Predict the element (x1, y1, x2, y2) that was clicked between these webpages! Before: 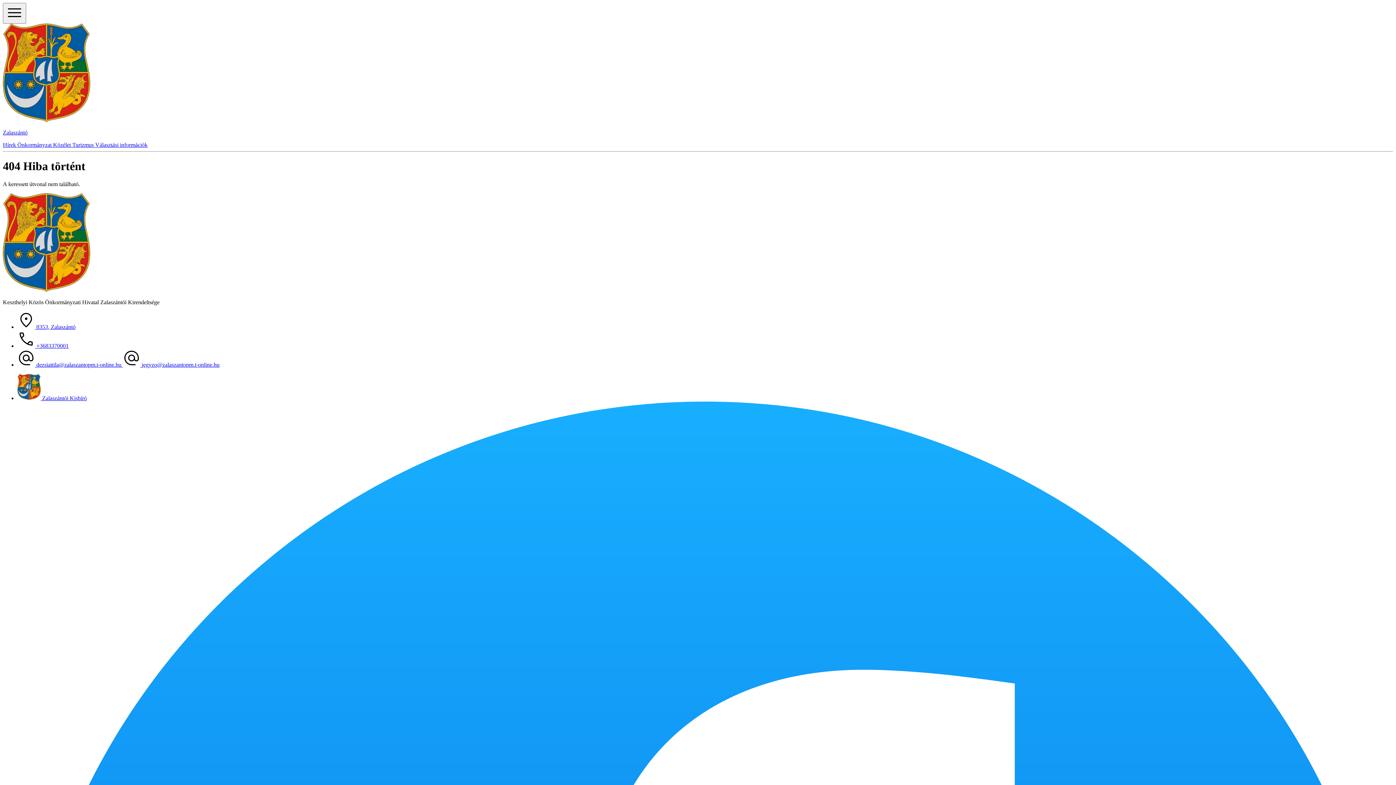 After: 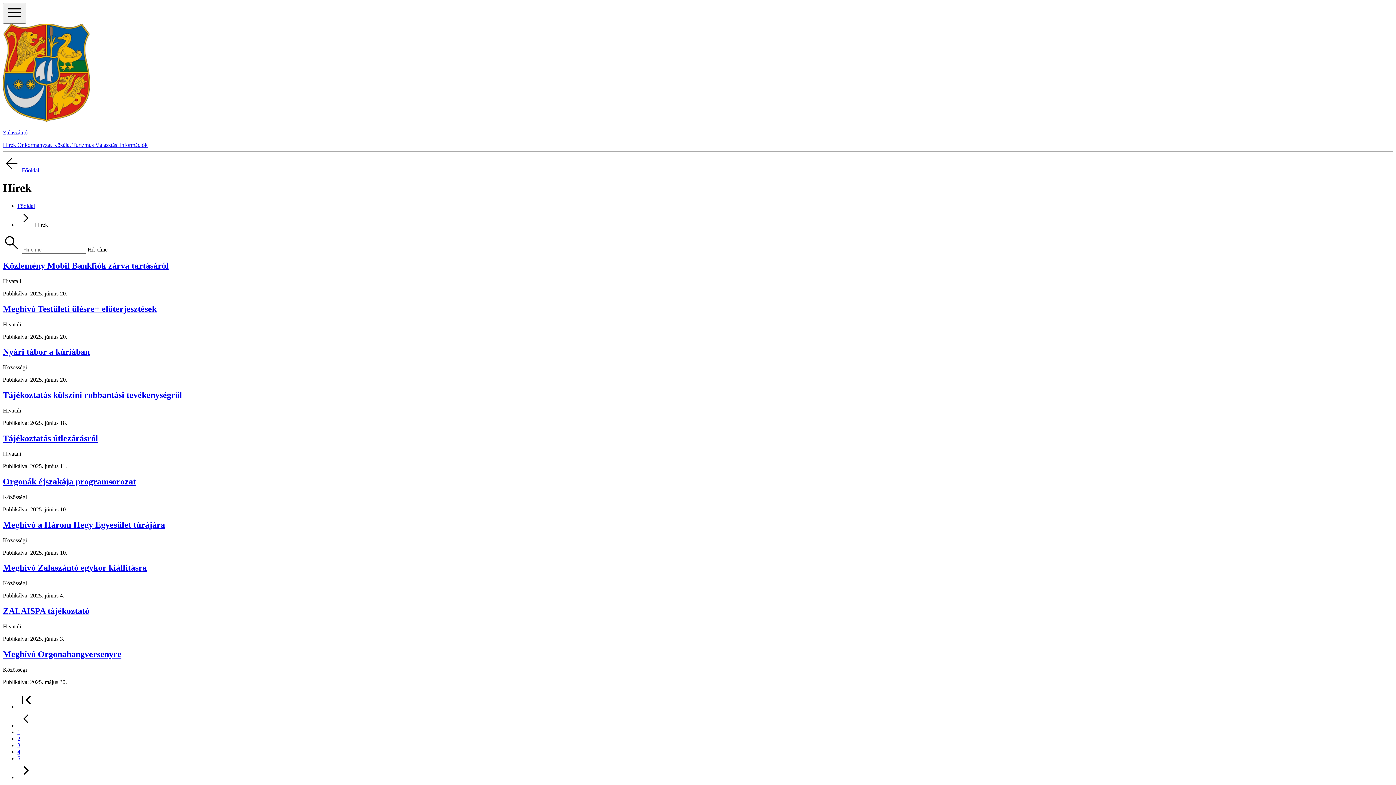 Action: label: Hírek bbox: (2, 141, 16, 148)